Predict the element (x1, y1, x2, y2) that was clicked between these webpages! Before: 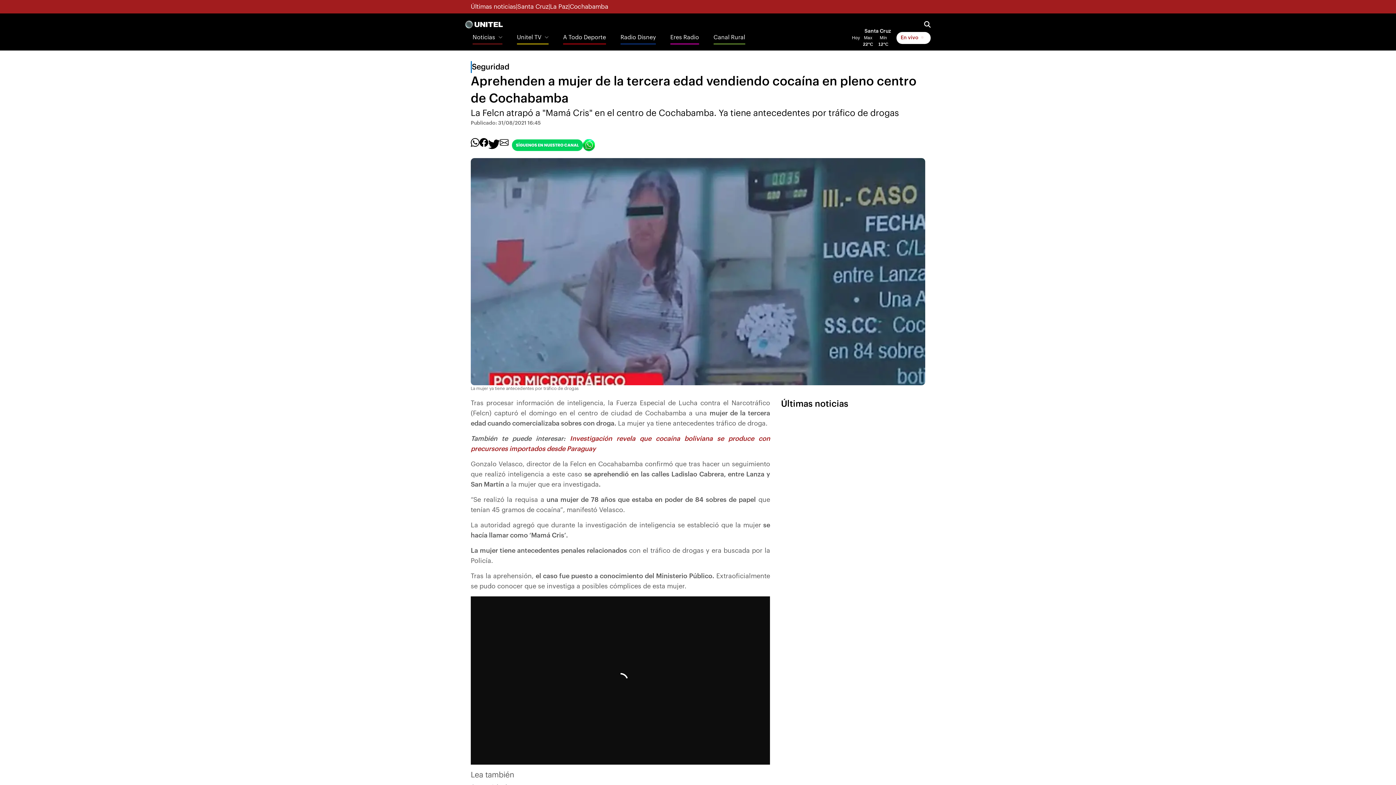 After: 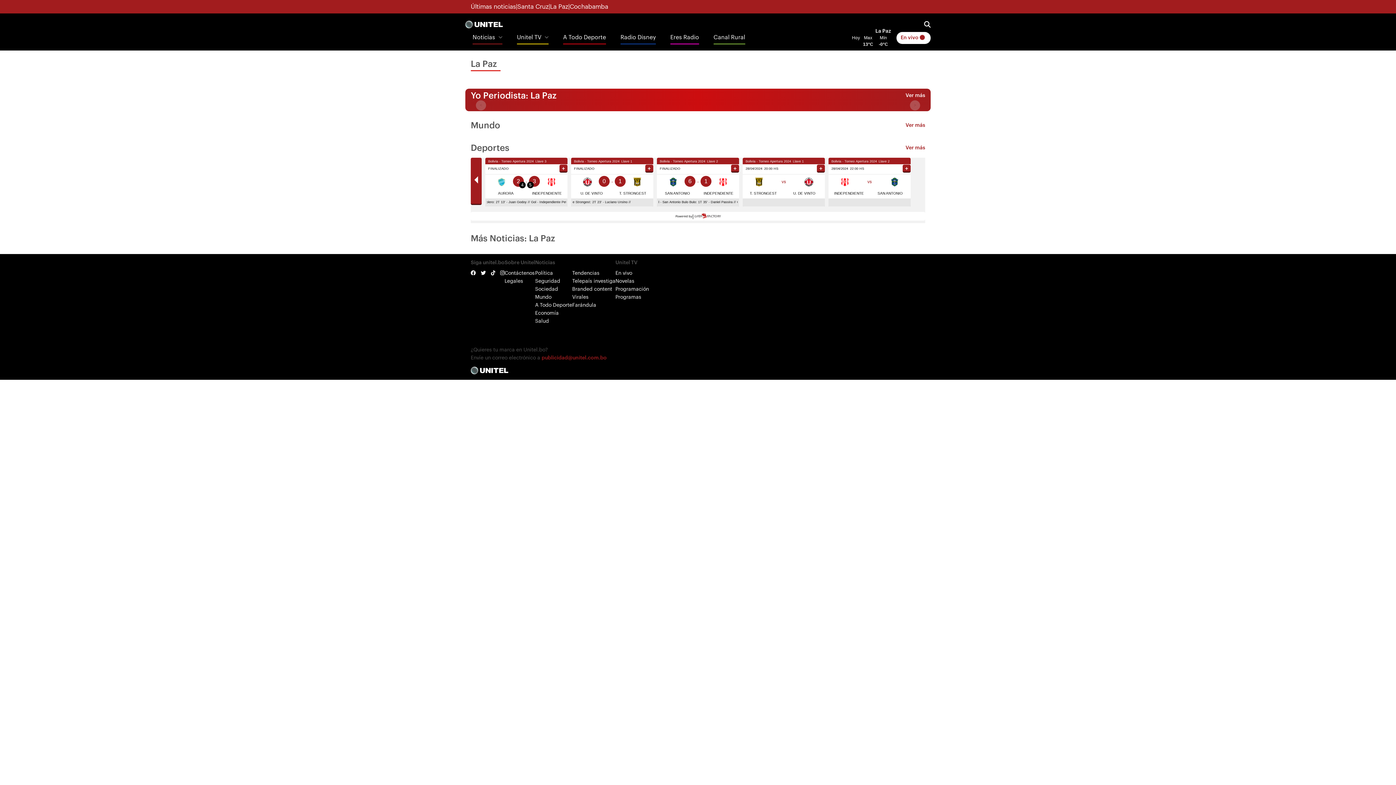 Action: label: La Paz bbox: (550, 1, 568, 11)